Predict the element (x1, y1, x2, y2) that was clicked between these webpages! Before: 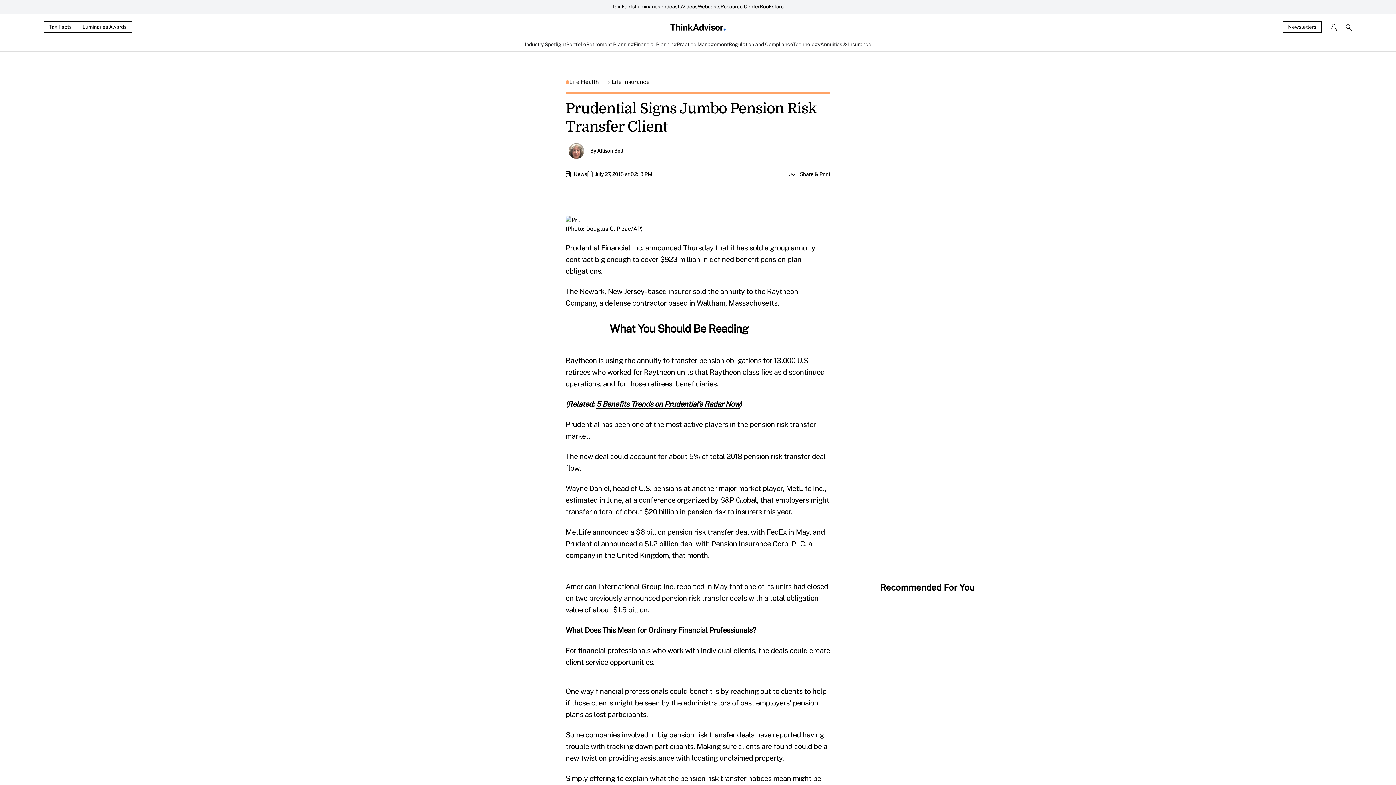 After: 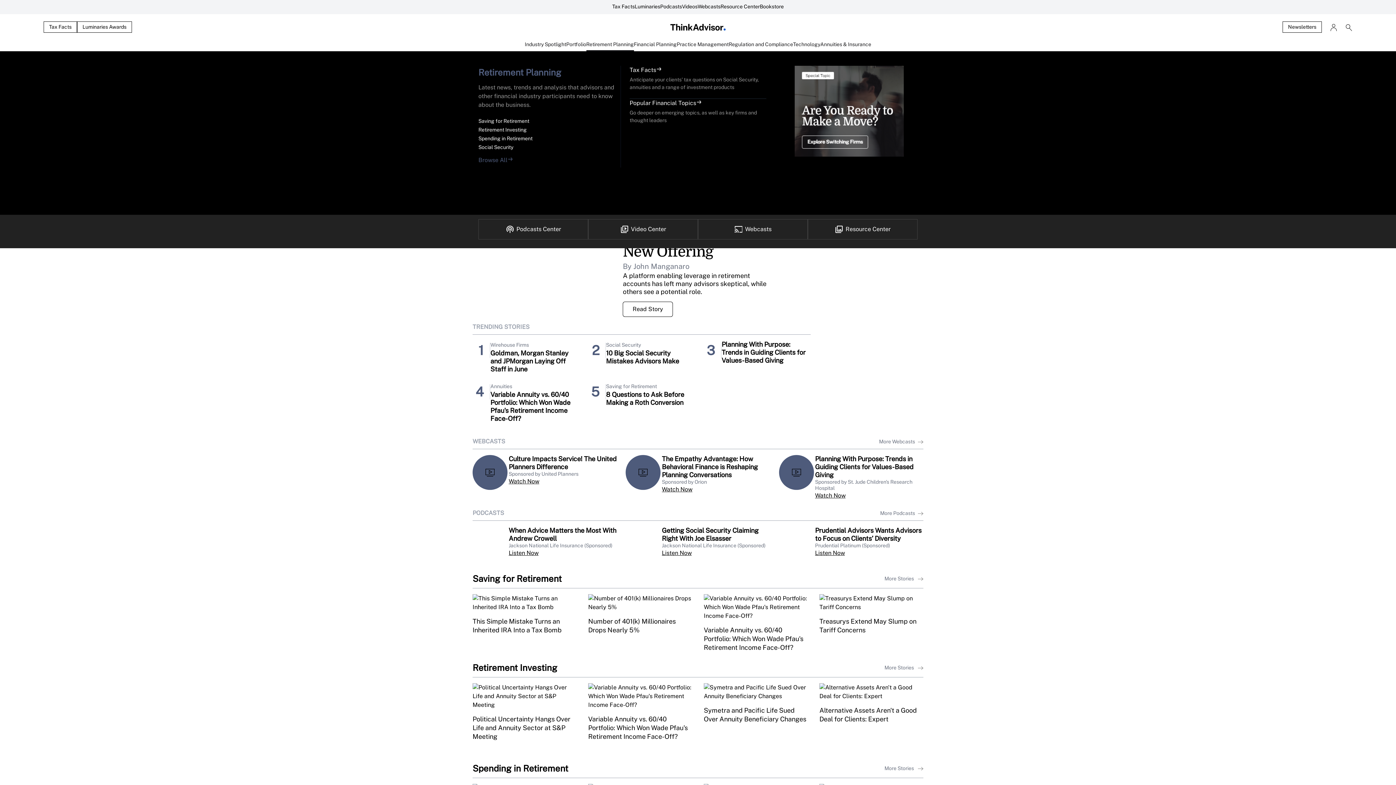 Action: label: Retirement Planning bbox: (586, 40, 634, 51)